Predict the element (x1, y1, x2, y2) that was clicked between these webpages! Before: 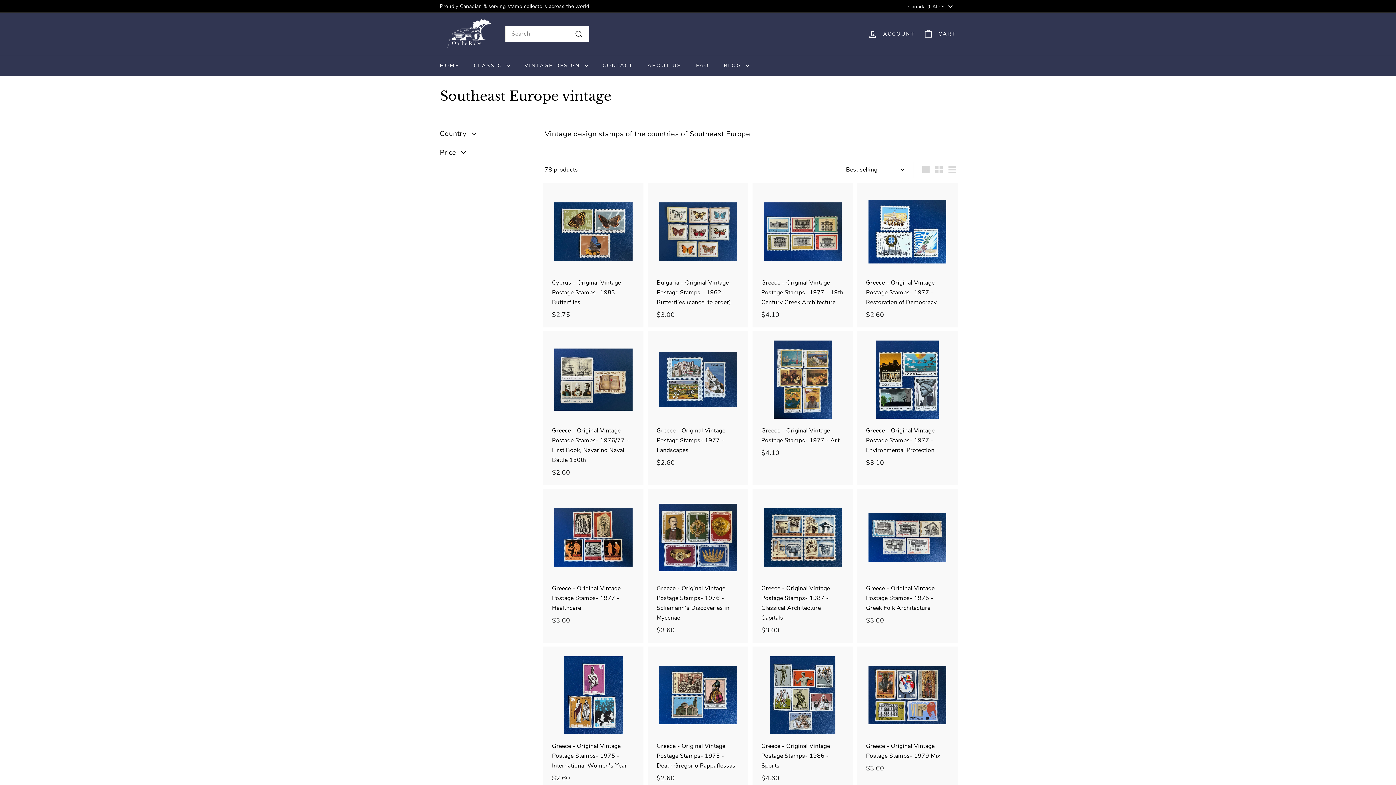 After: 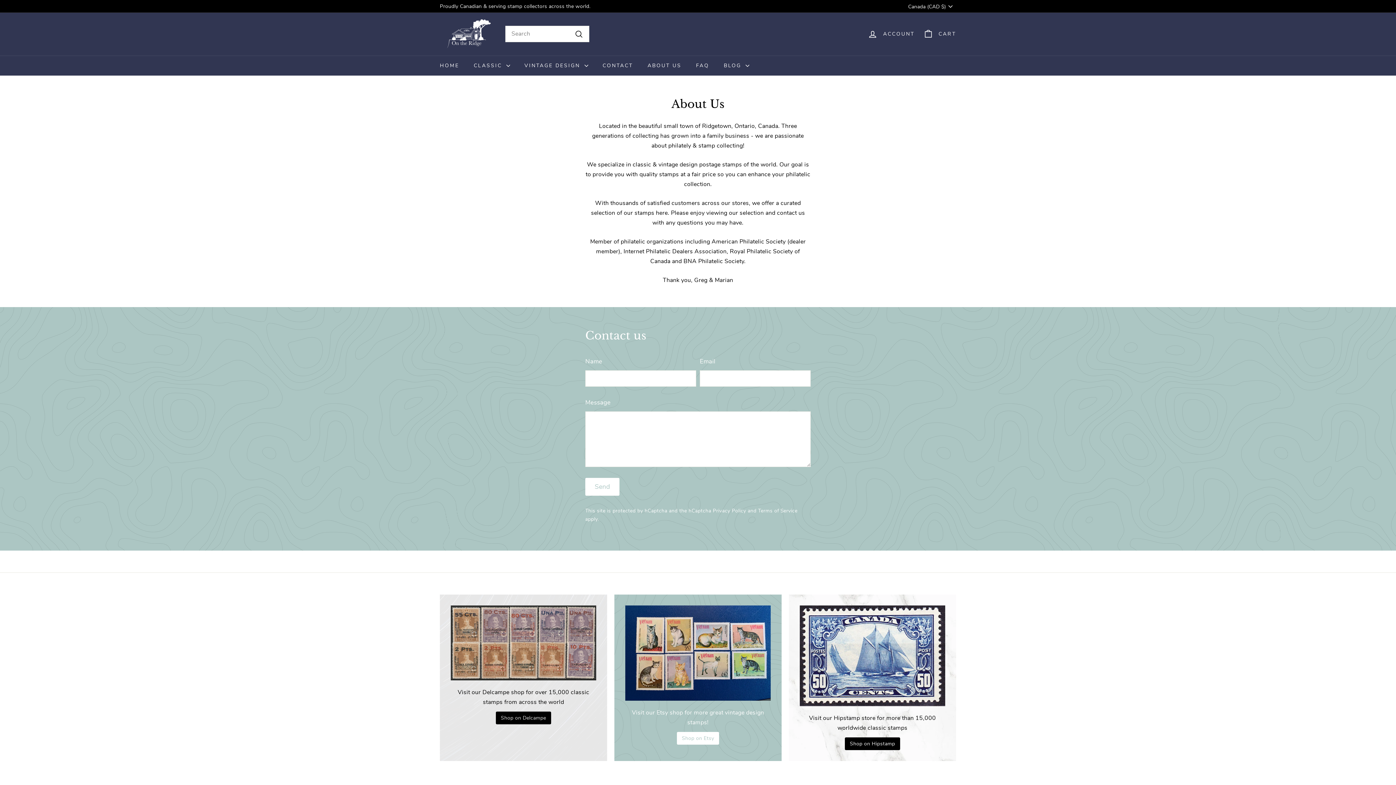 Action: bbox: (640, 55, 688, 75) label: ABOUT US